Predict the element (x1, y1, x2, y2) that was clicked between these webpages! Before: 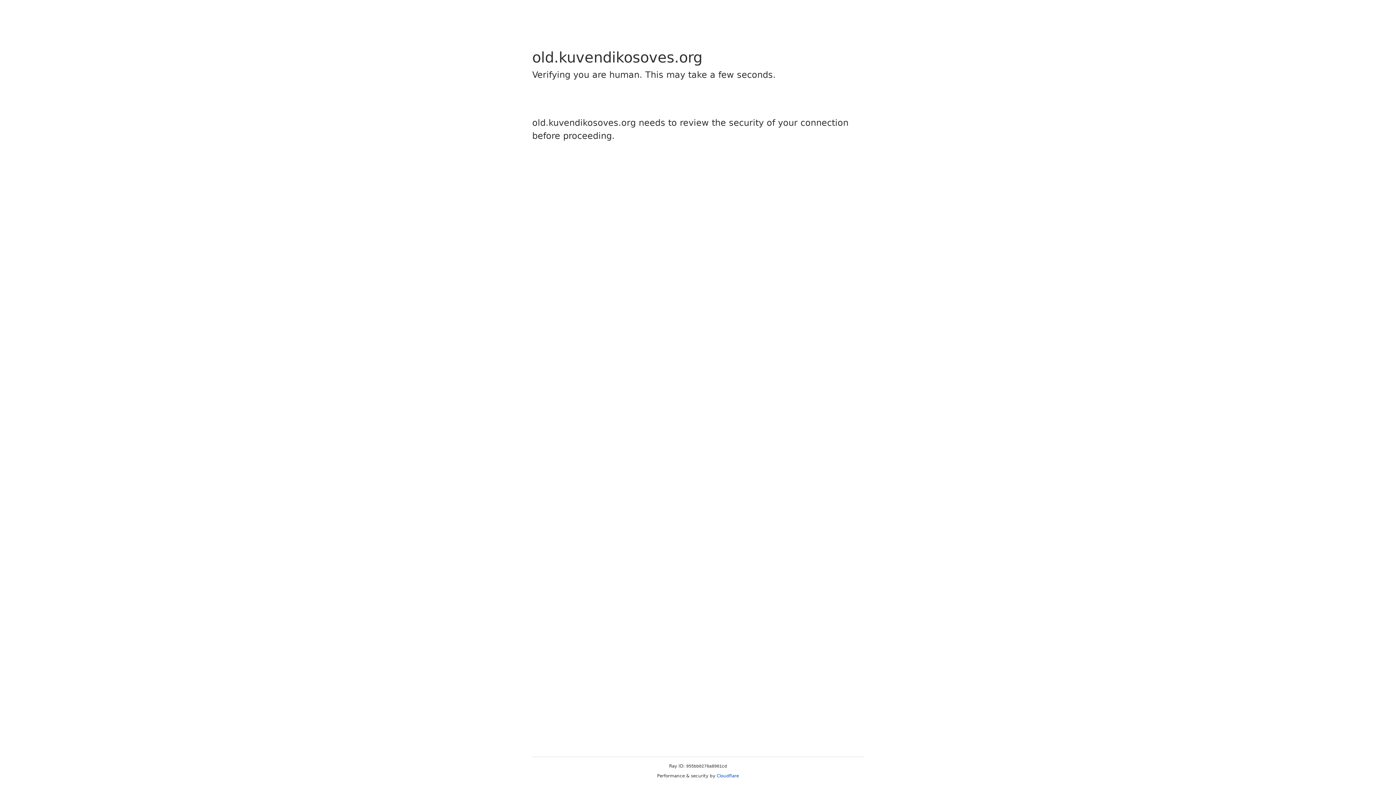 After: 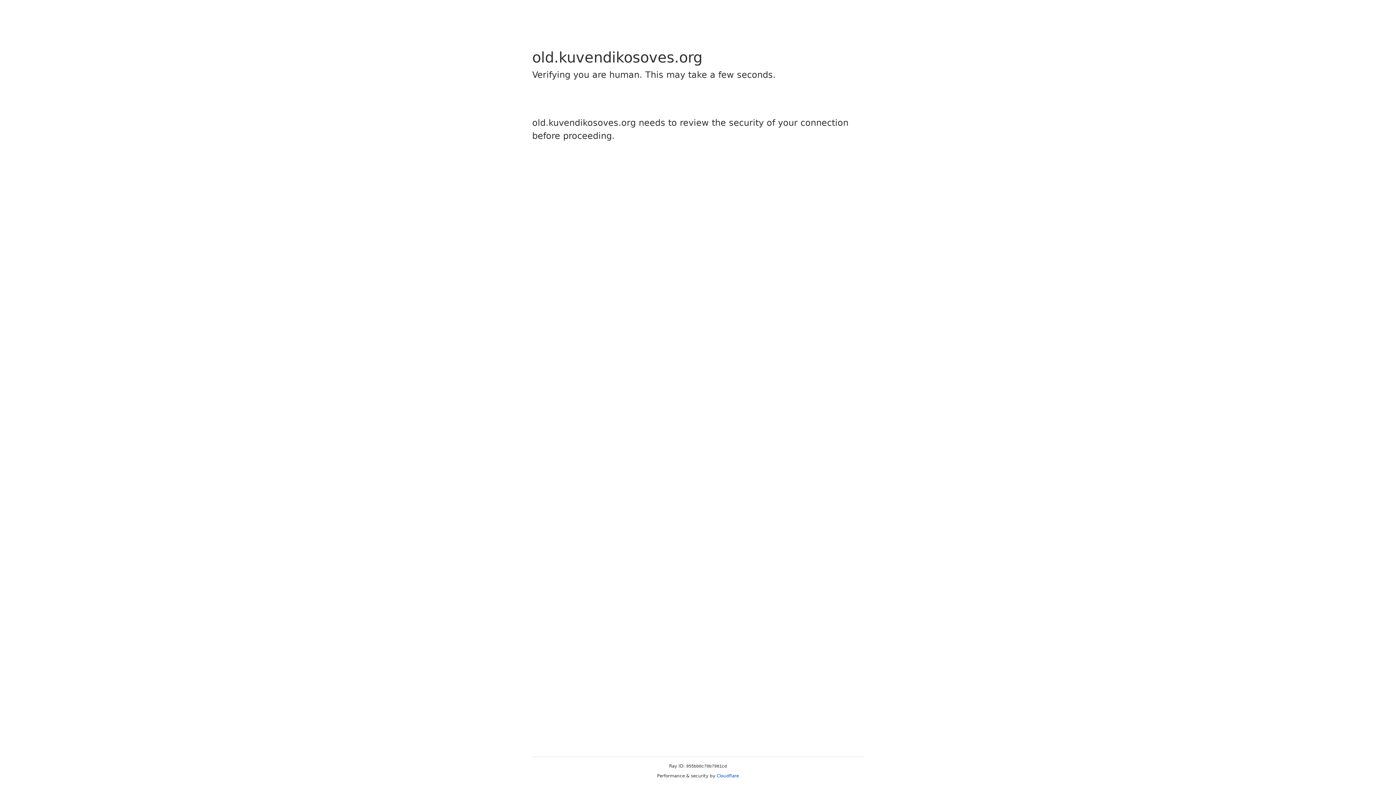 Action: label: Cloudflare bbox: (716, 773, 739, 778)